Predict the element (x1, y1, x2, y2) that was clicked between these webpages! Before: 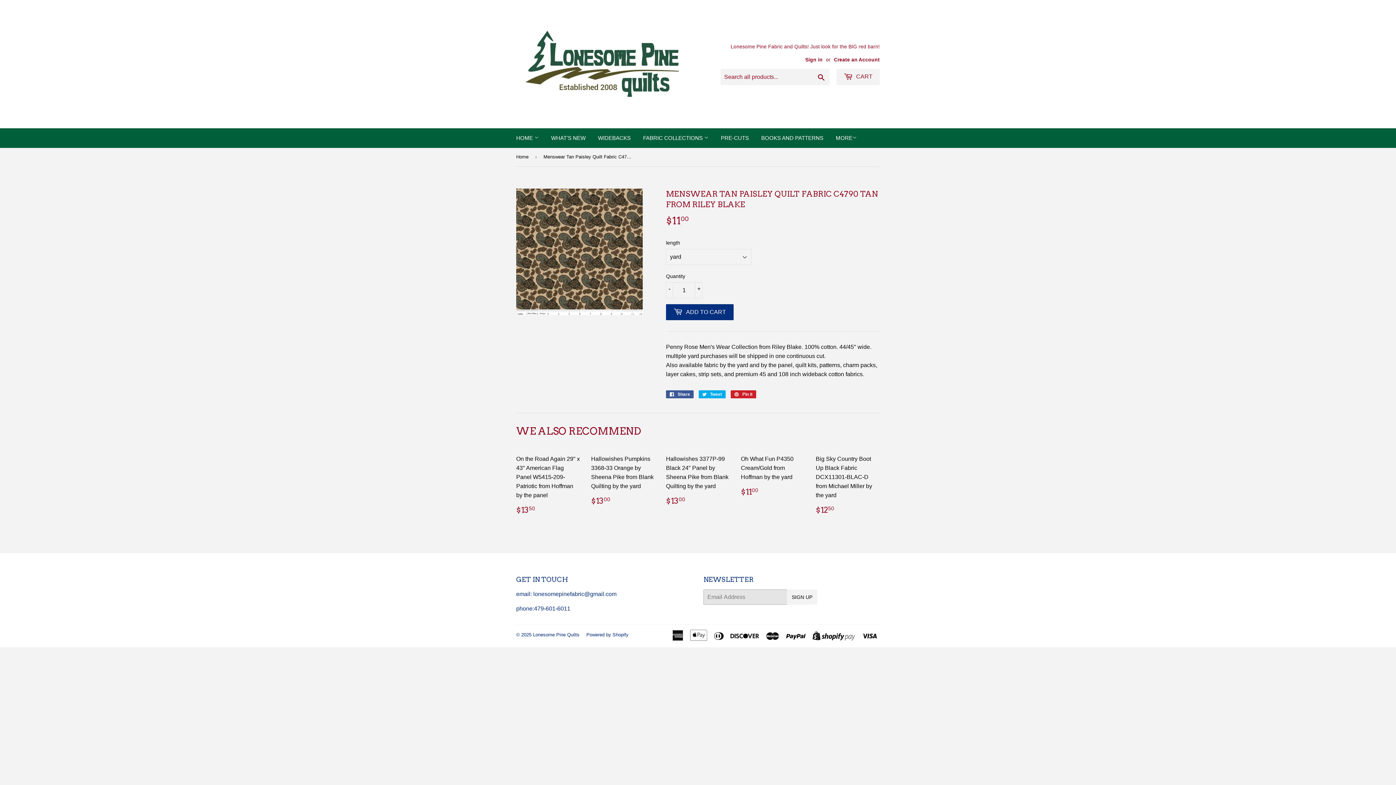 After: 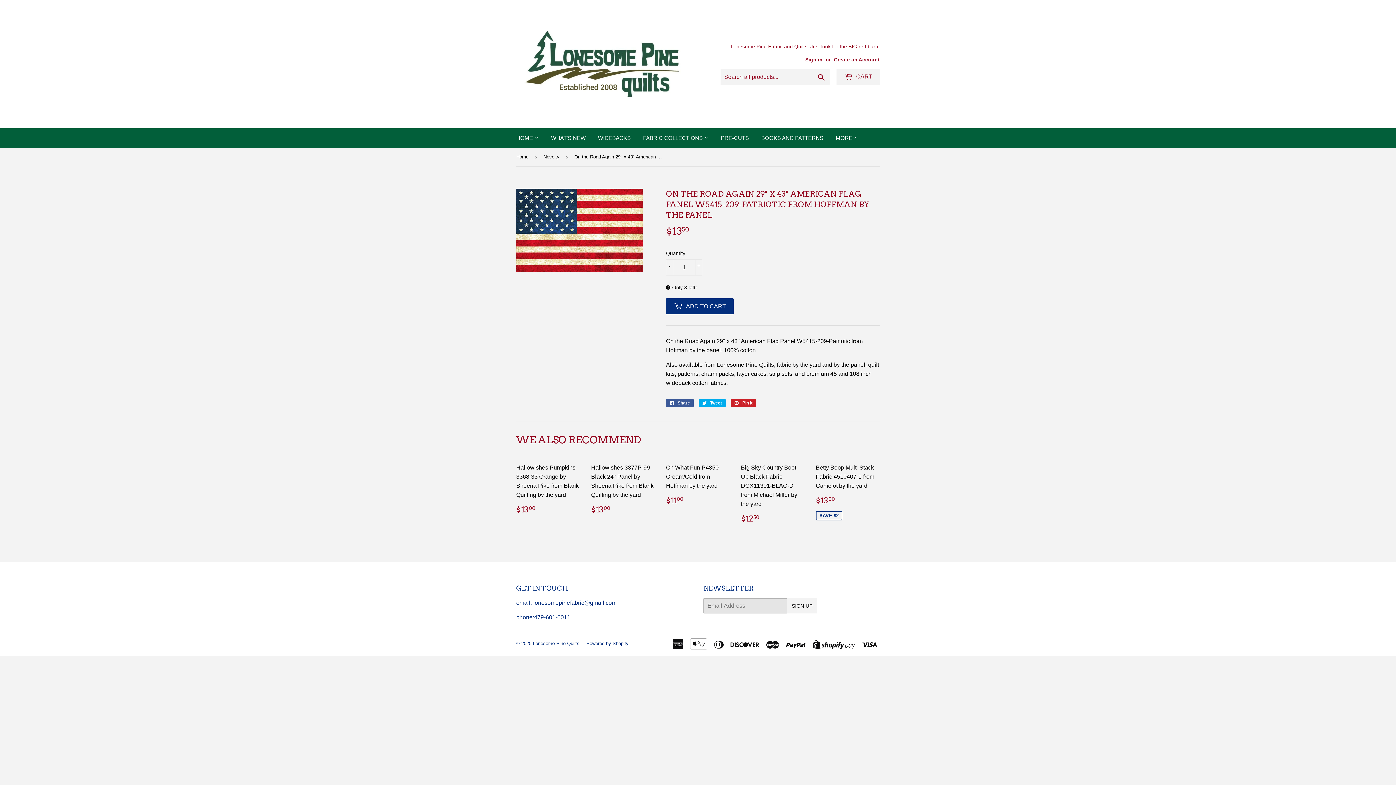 Action: label: On the Road Again 29" x 43" American Flag Panel W5415-209-Patriotic from Hoffman by the panel

REGULAR PRICE
$1350
$13.50 bbox: (516, 448, 580, 520)